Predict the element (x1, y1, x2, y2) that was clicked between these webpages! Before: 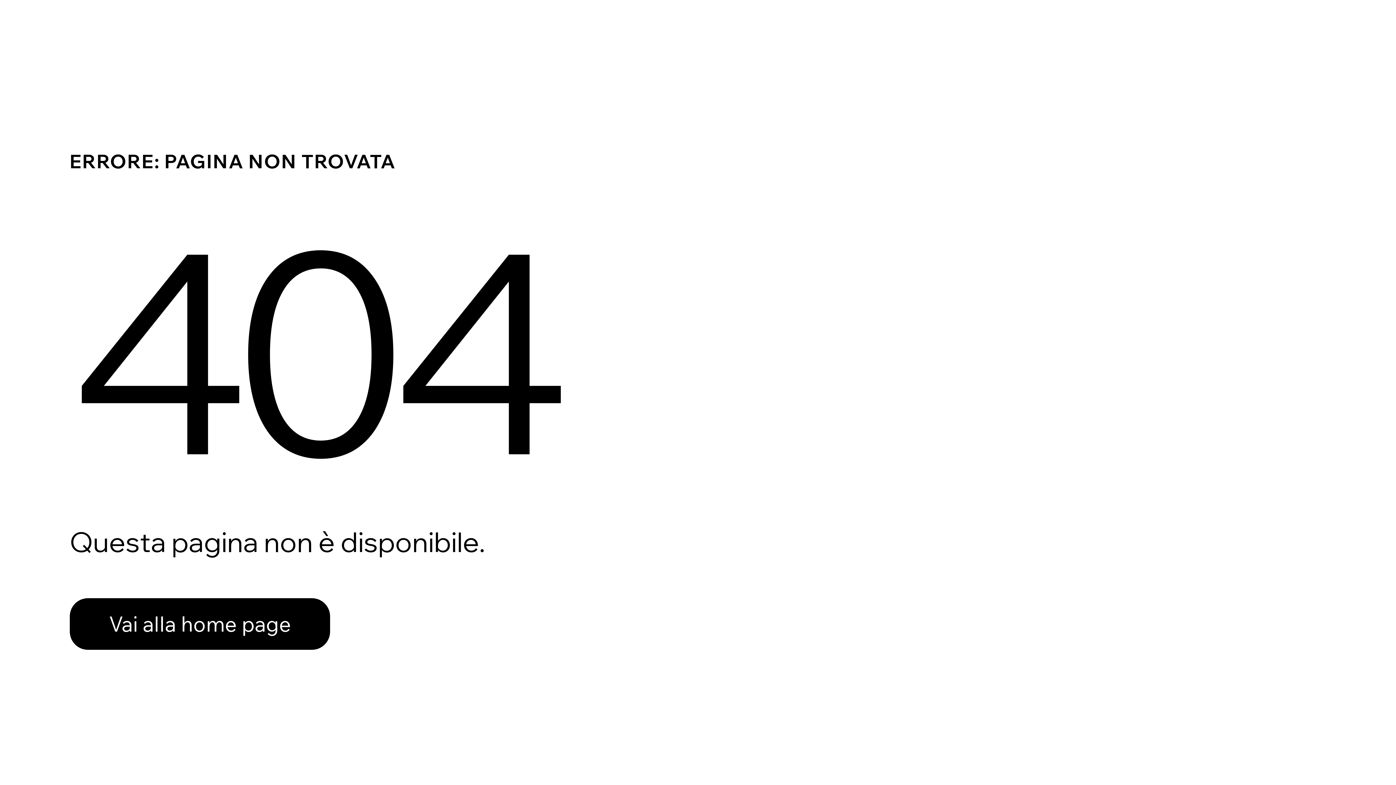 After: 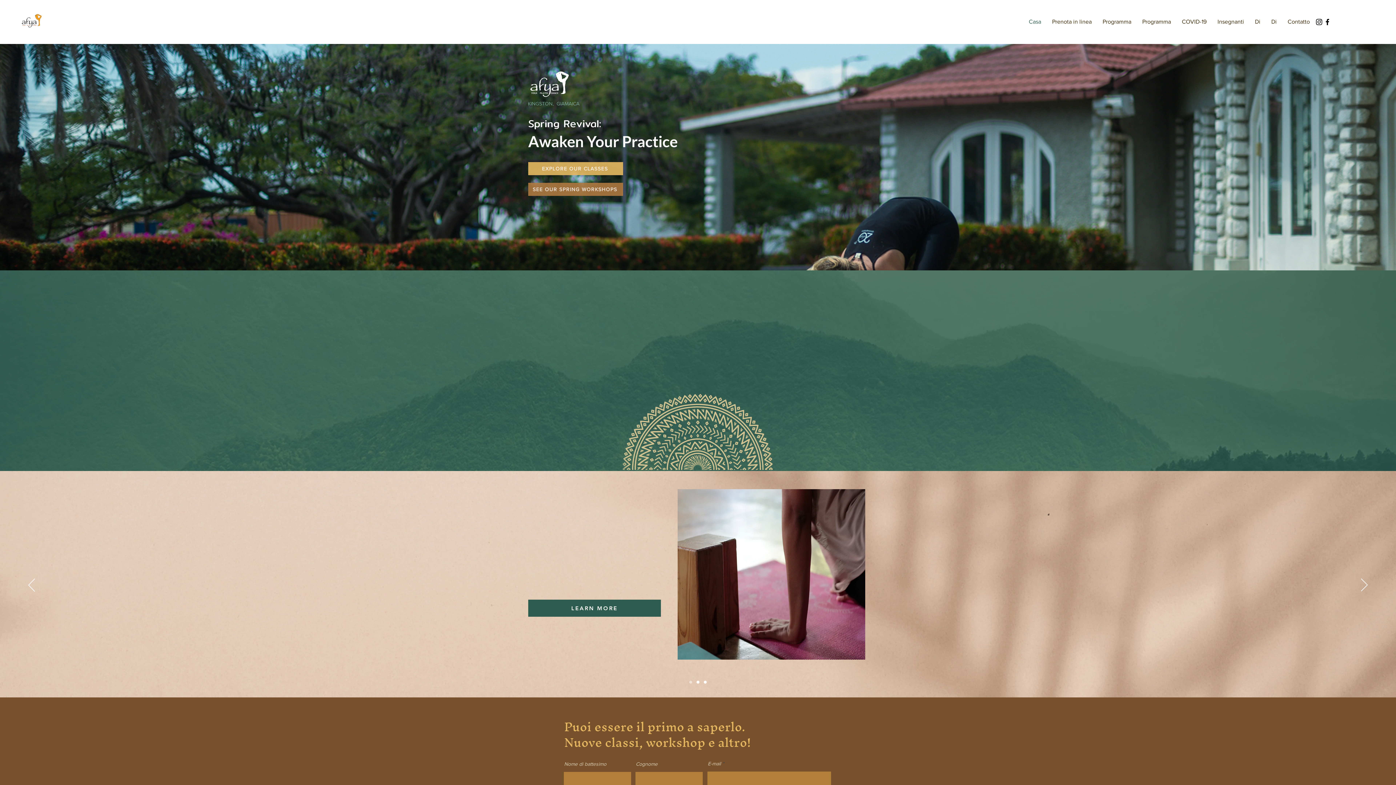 Action: label: Vai alla home page bbox: (69, 582, 768, 659)